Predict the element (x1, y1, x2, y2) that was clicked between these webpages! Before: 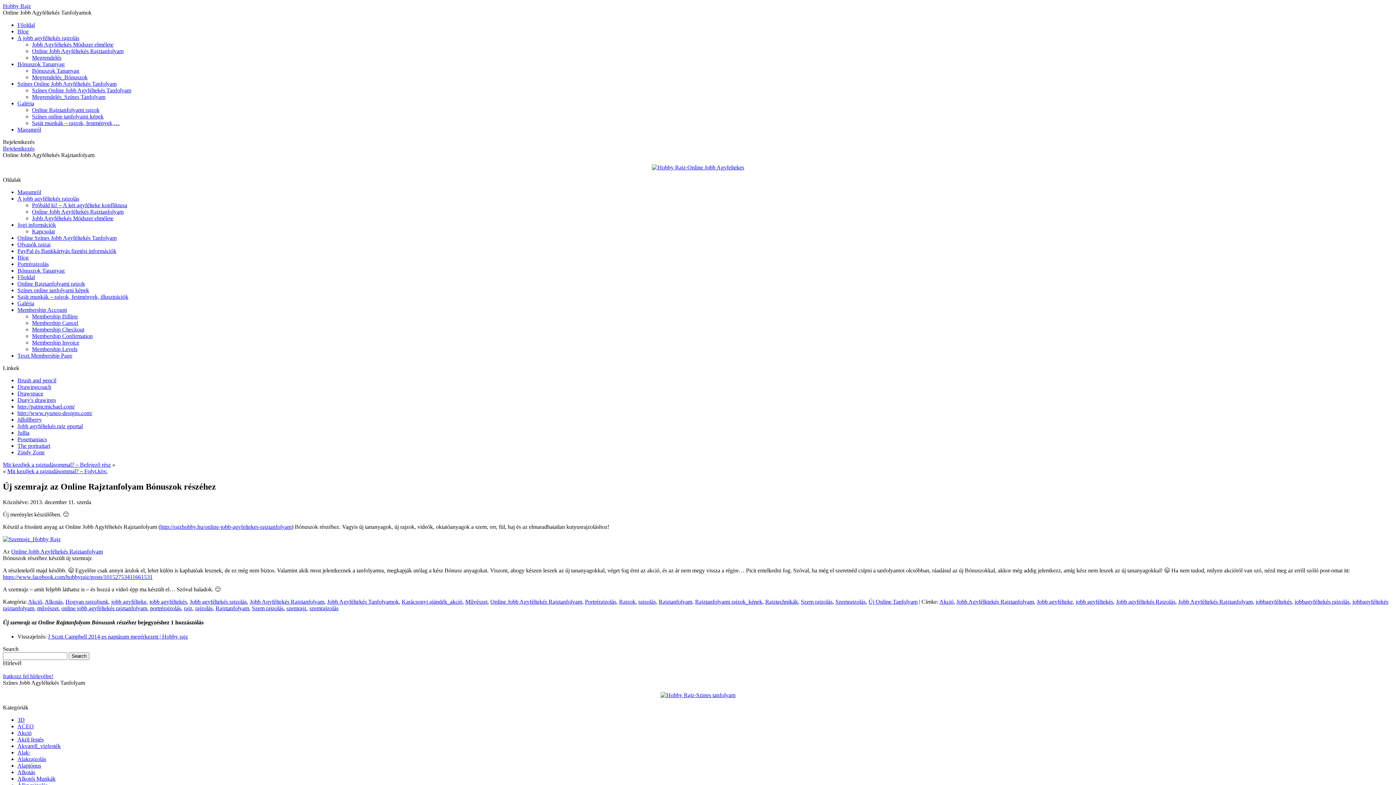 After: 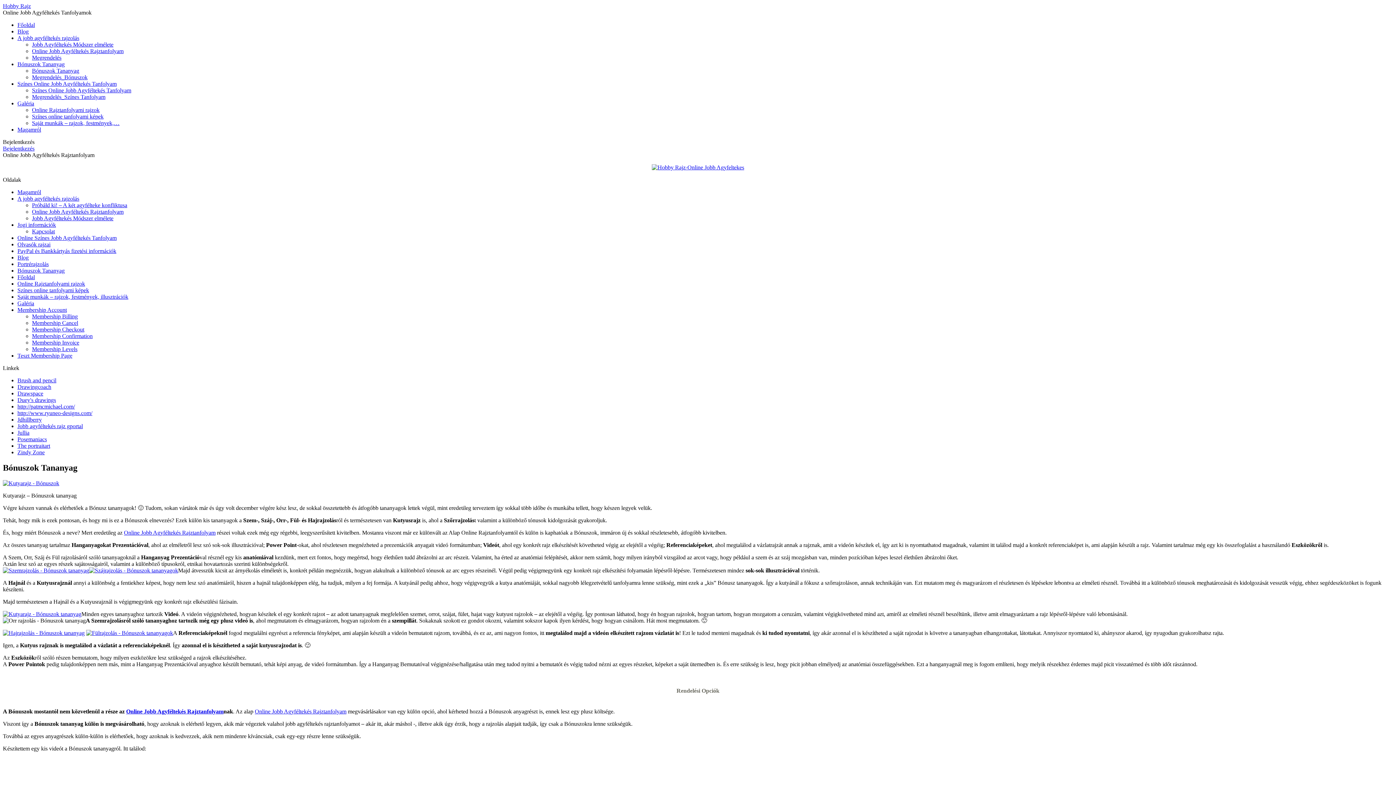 Action: bbox: (17, 61, 64, 67) label: Bónuszok Tananyag